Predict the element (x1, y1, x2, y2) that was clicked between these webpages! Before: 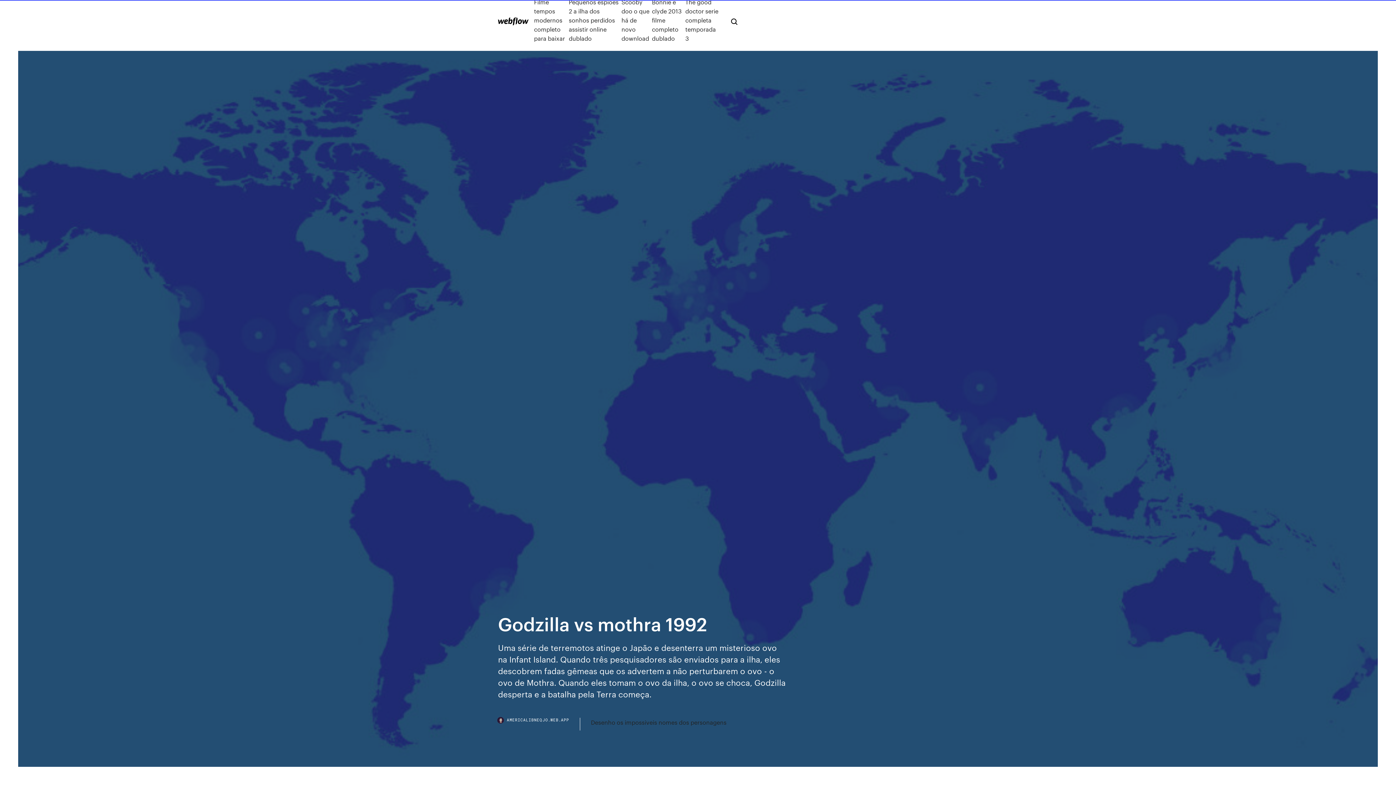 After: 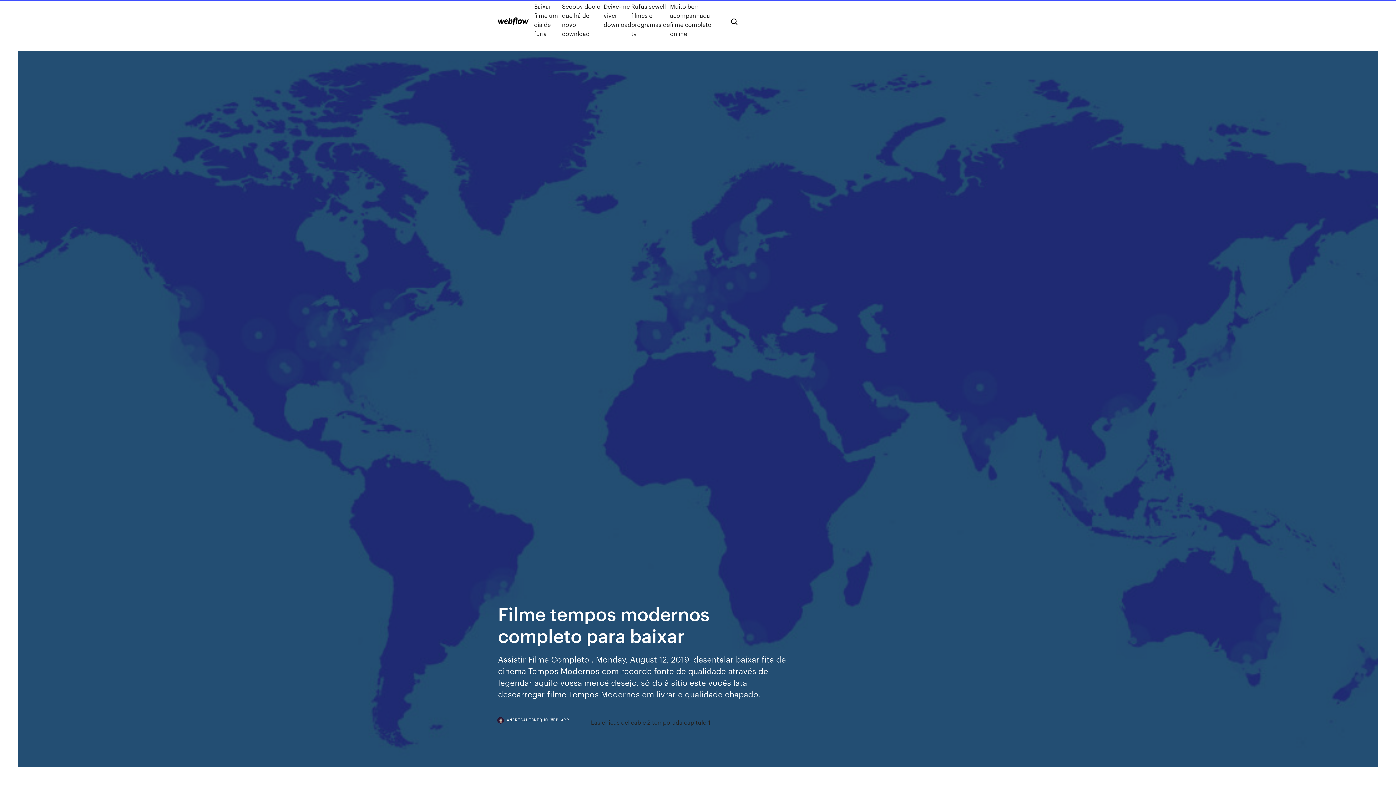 Action: label: Filme tempos modernos completo para baixar bbox: (534, -2, 568, 42)